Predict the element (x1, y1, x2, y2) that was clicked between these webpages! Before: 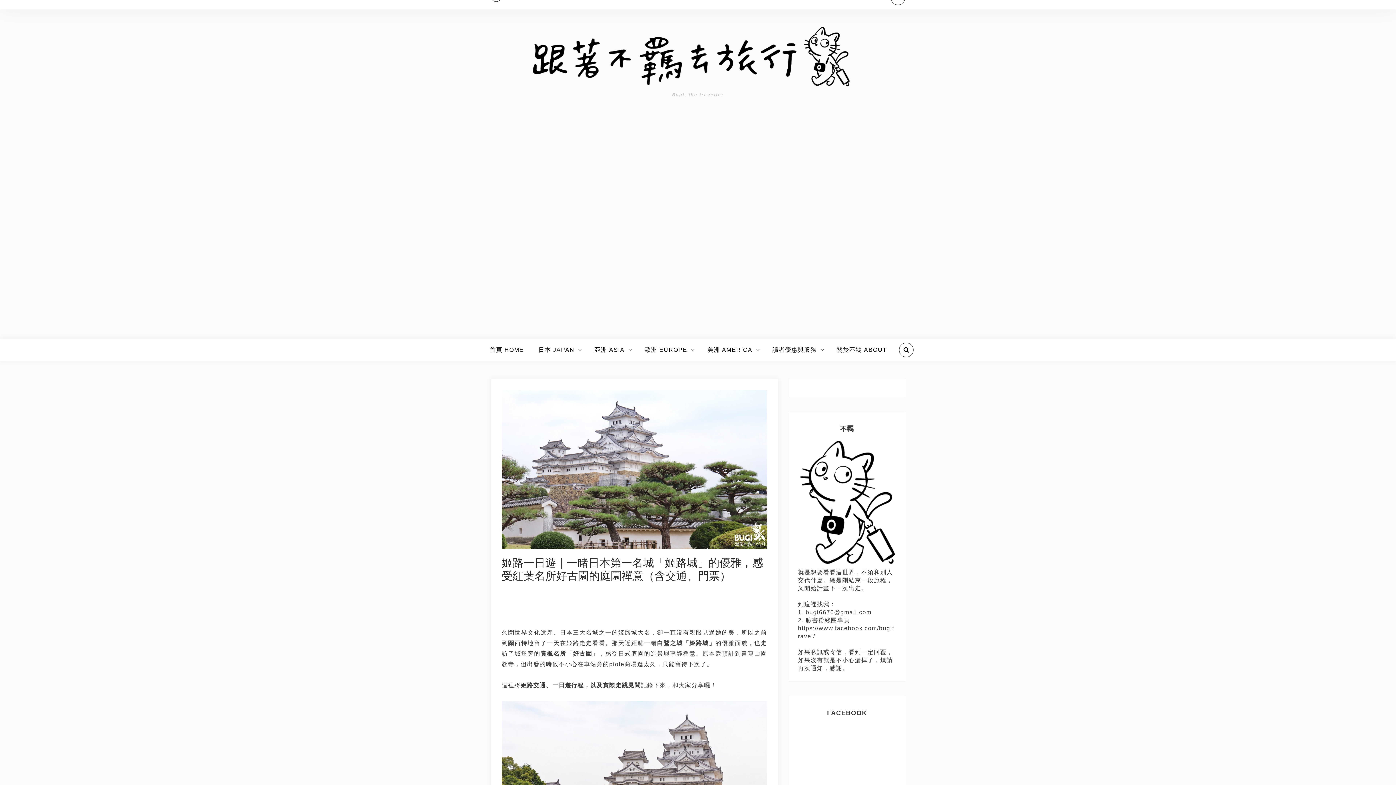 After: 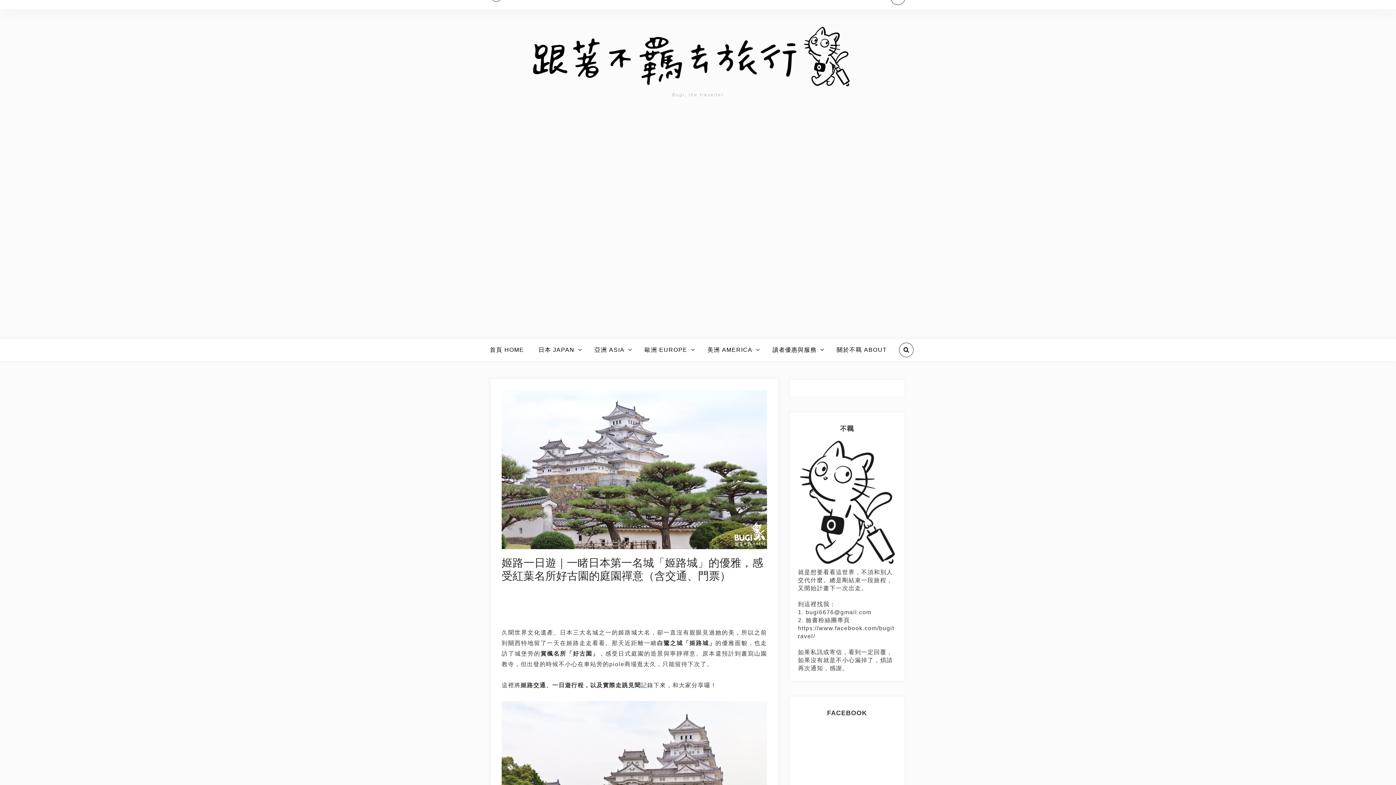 Action: bbox: (798, 499, 896, 505)